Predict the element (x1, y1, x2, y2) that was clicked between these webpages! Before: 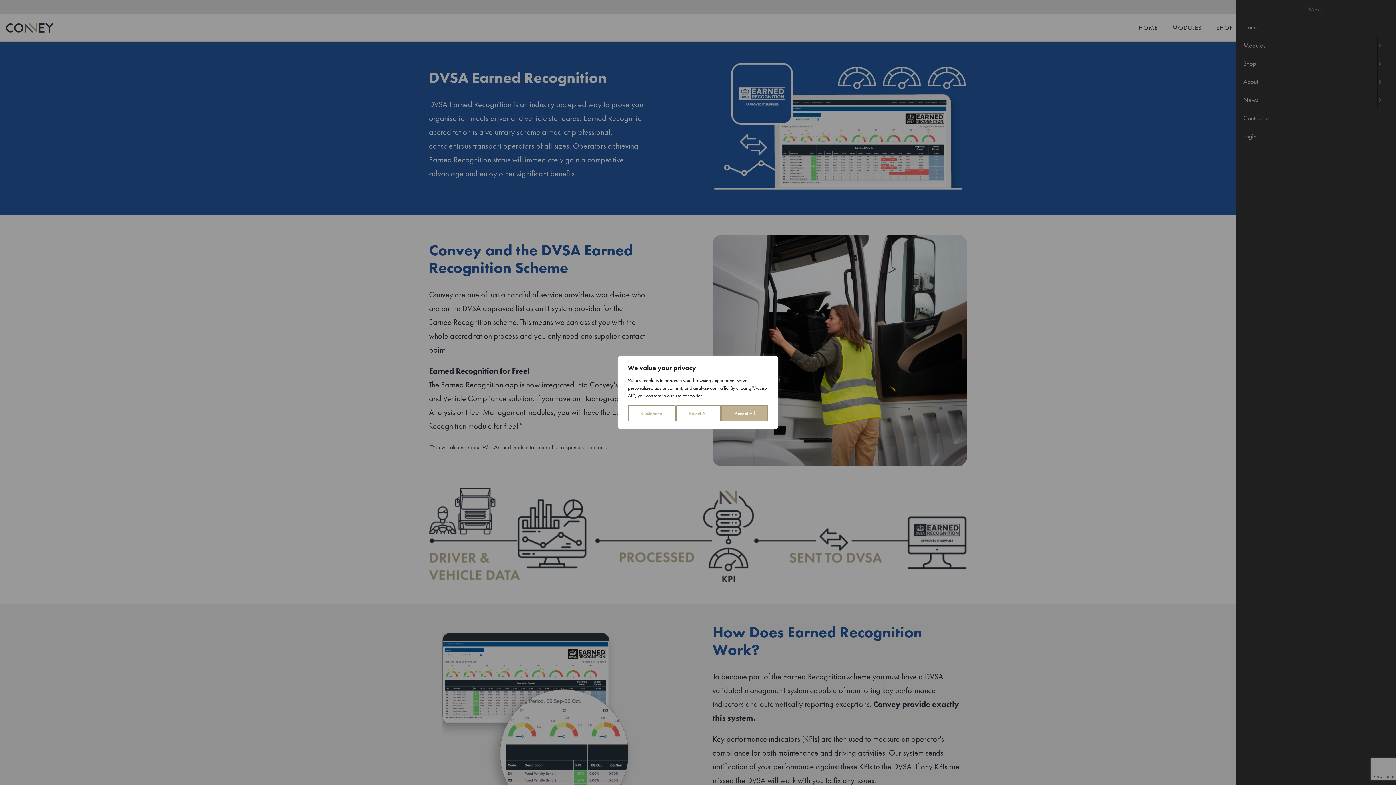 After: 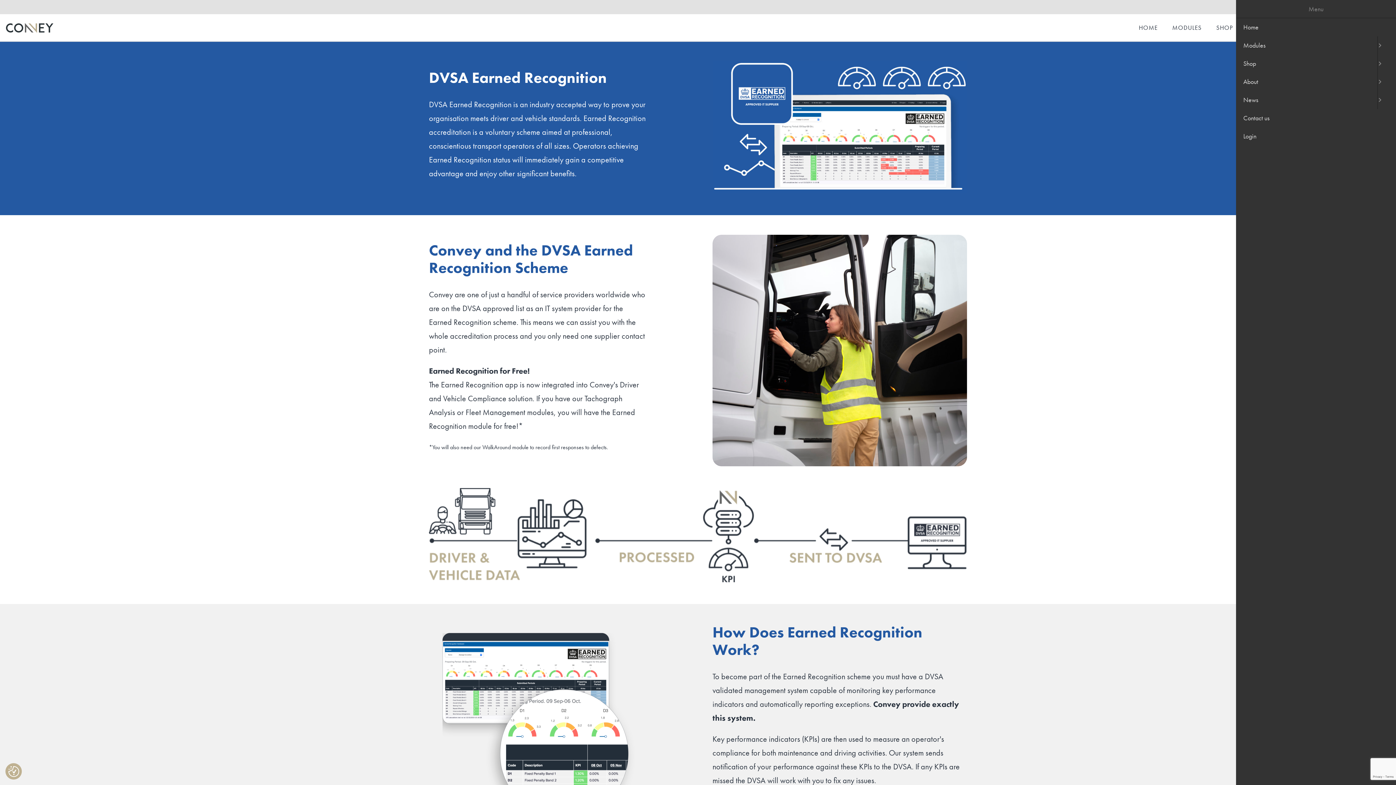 Action: bbox: (675, 405, 721, 421) label: Reject All